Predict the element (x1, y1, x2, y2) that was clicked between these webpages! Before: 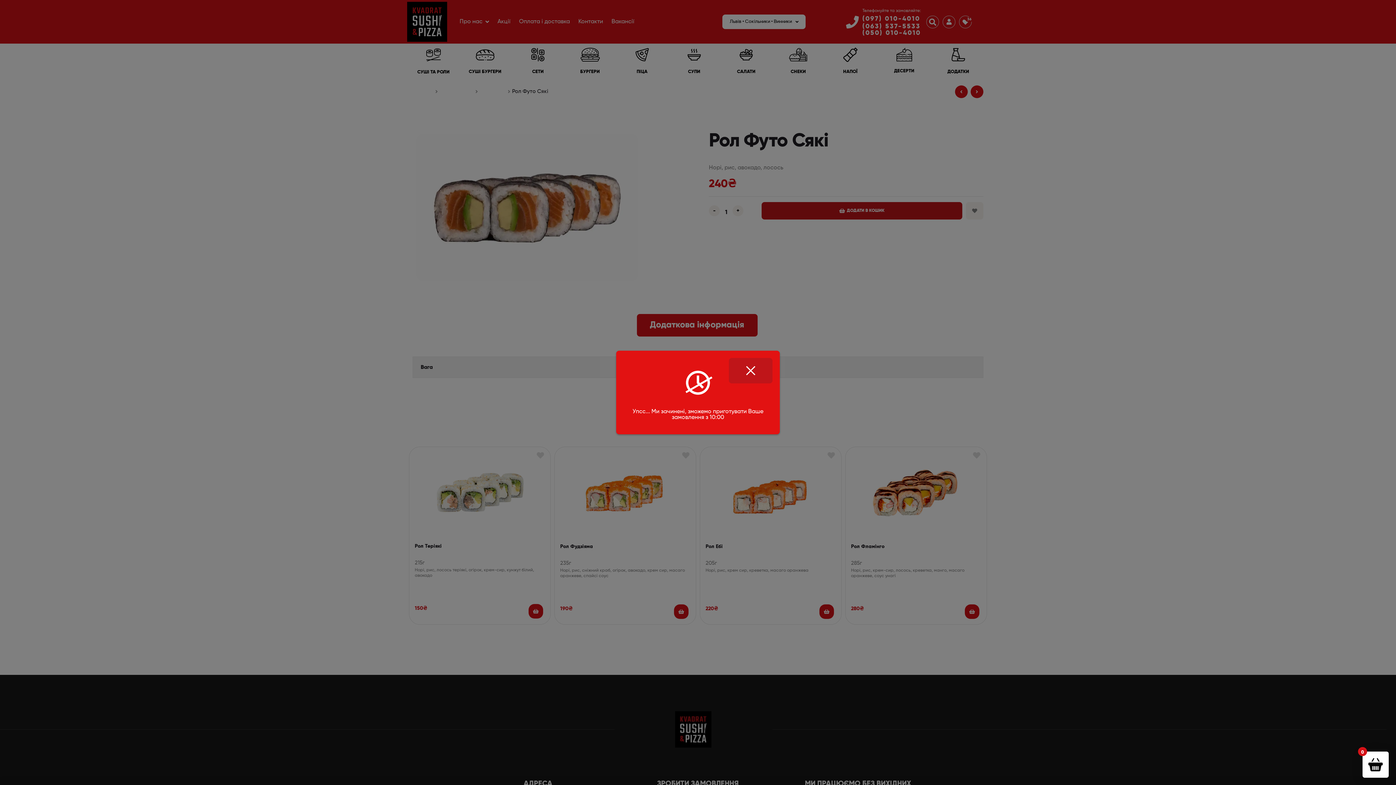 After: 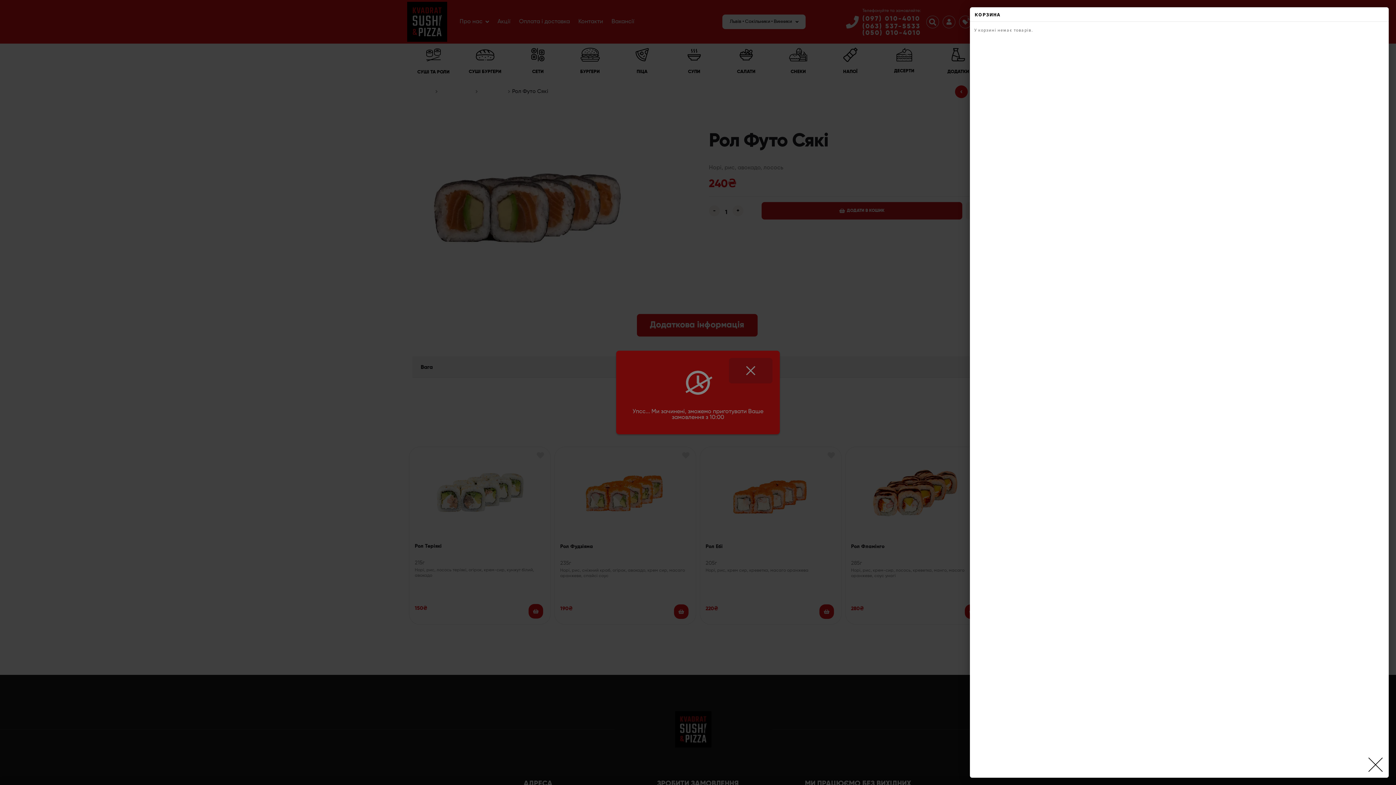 Action: label: 0 bbox: (1362, 752, 1389, 778)